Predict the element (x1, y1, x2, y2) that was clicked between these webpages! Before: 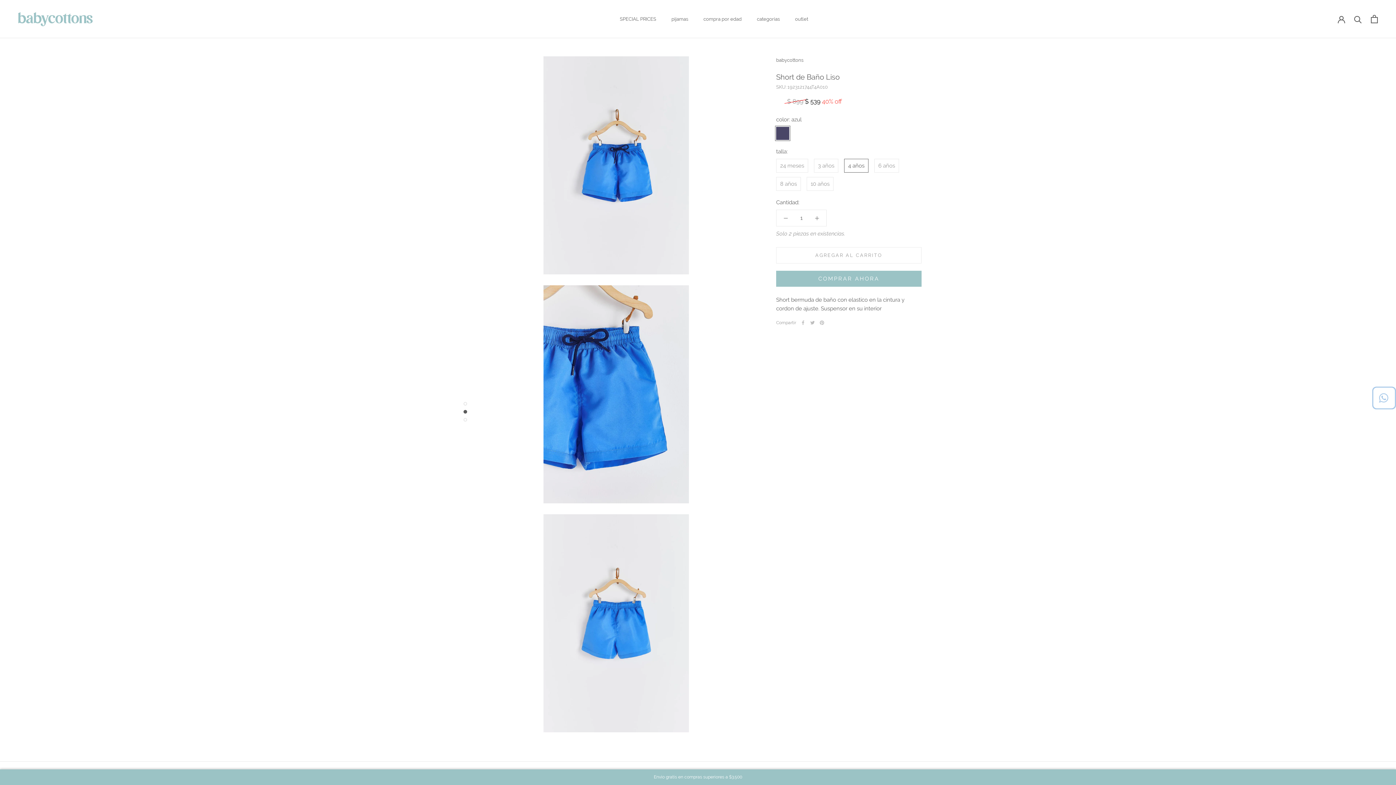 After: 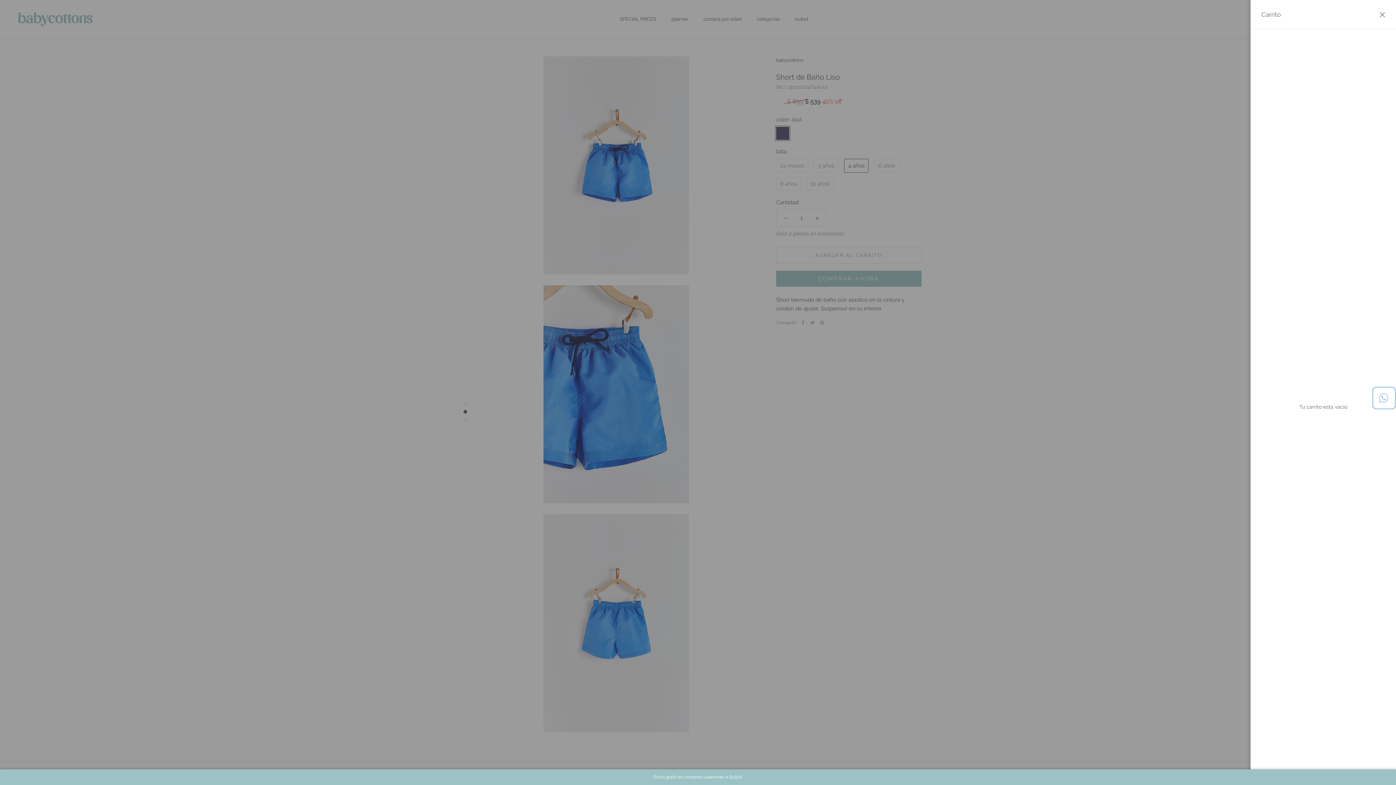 Action: bbox: (1371, 14, 1378, 23) label: Abrir carrito